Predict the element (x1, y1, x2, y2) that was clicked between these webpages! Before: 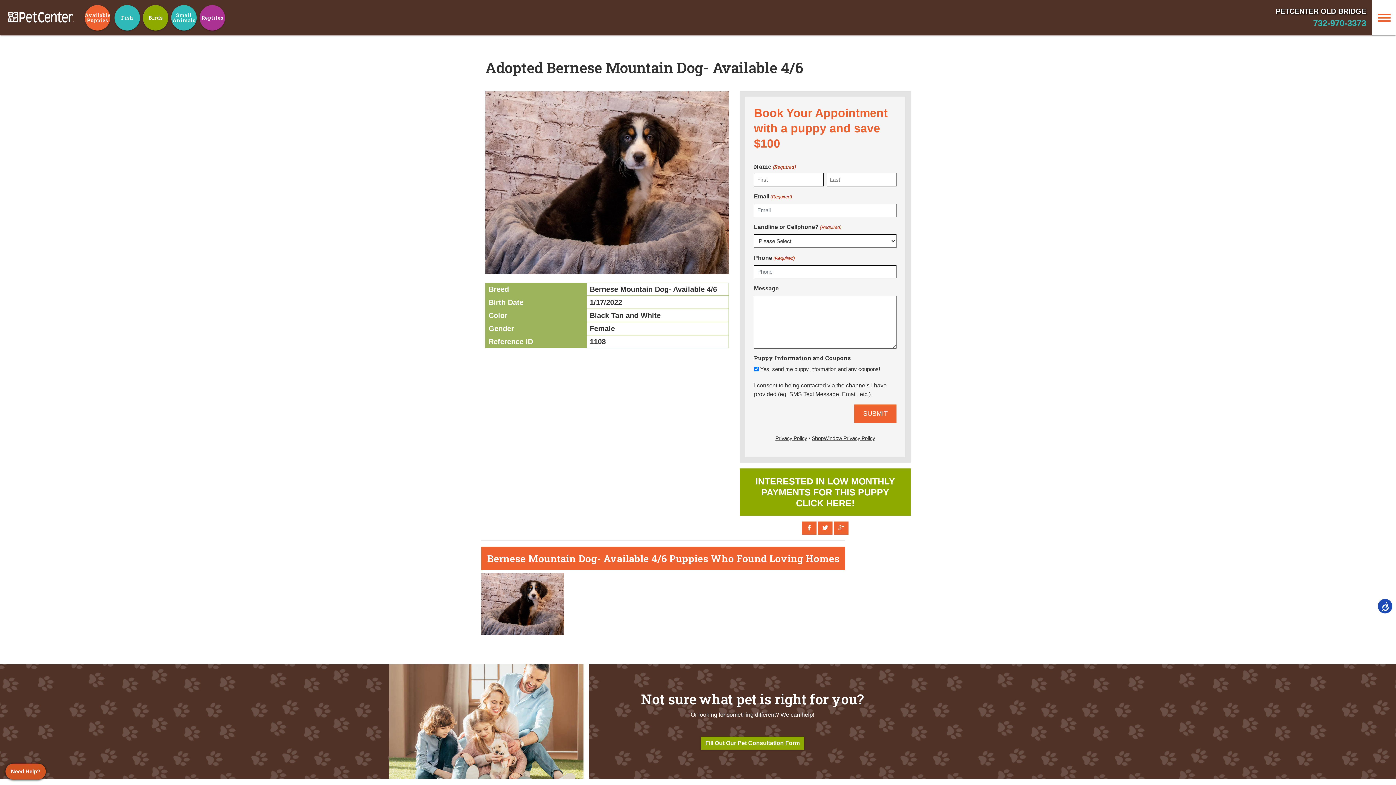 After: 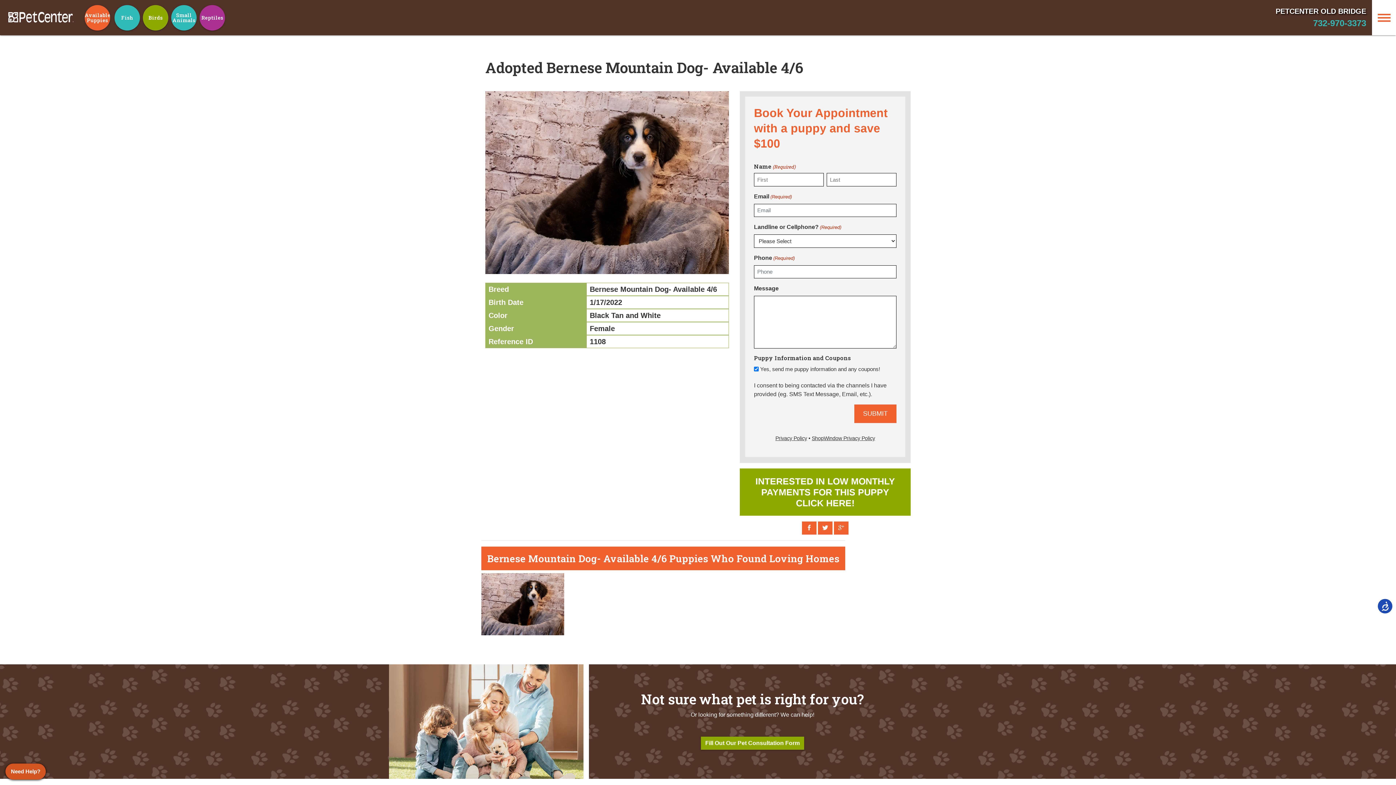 Action: label: Privacy Policy bbox: (775, 435, 807, 441)